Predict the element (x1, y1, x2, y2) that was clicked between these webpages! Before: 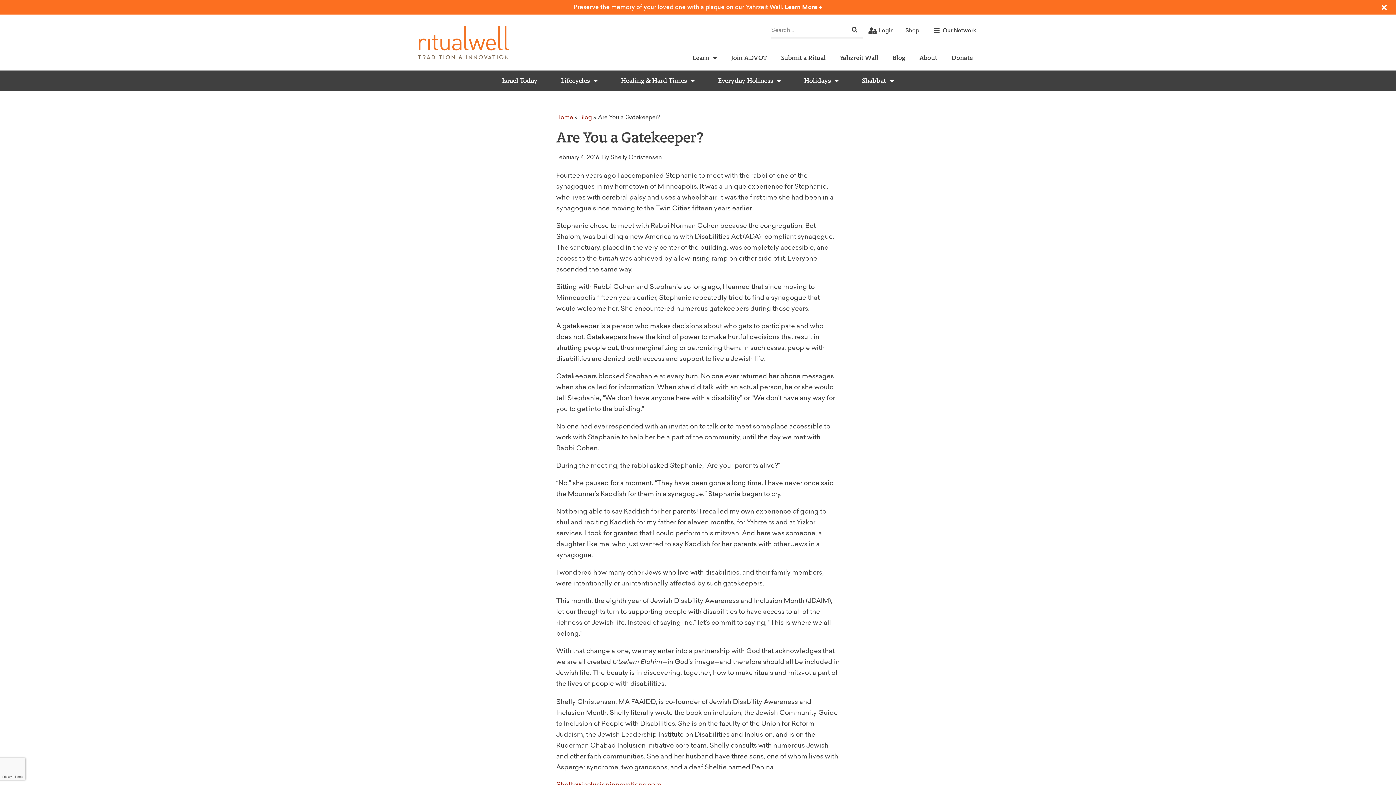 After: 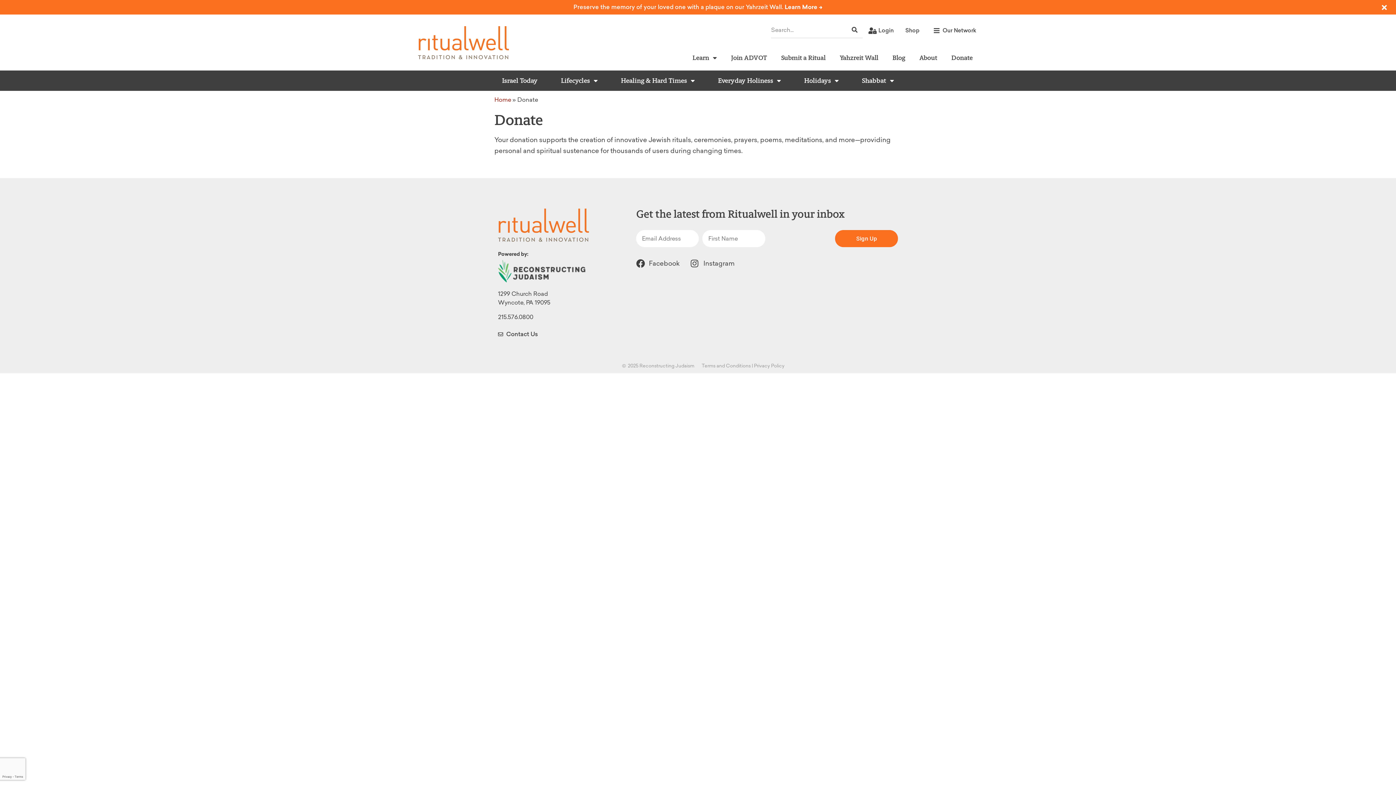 Action: label: Donate bbox: (948, 49, 976, 66)